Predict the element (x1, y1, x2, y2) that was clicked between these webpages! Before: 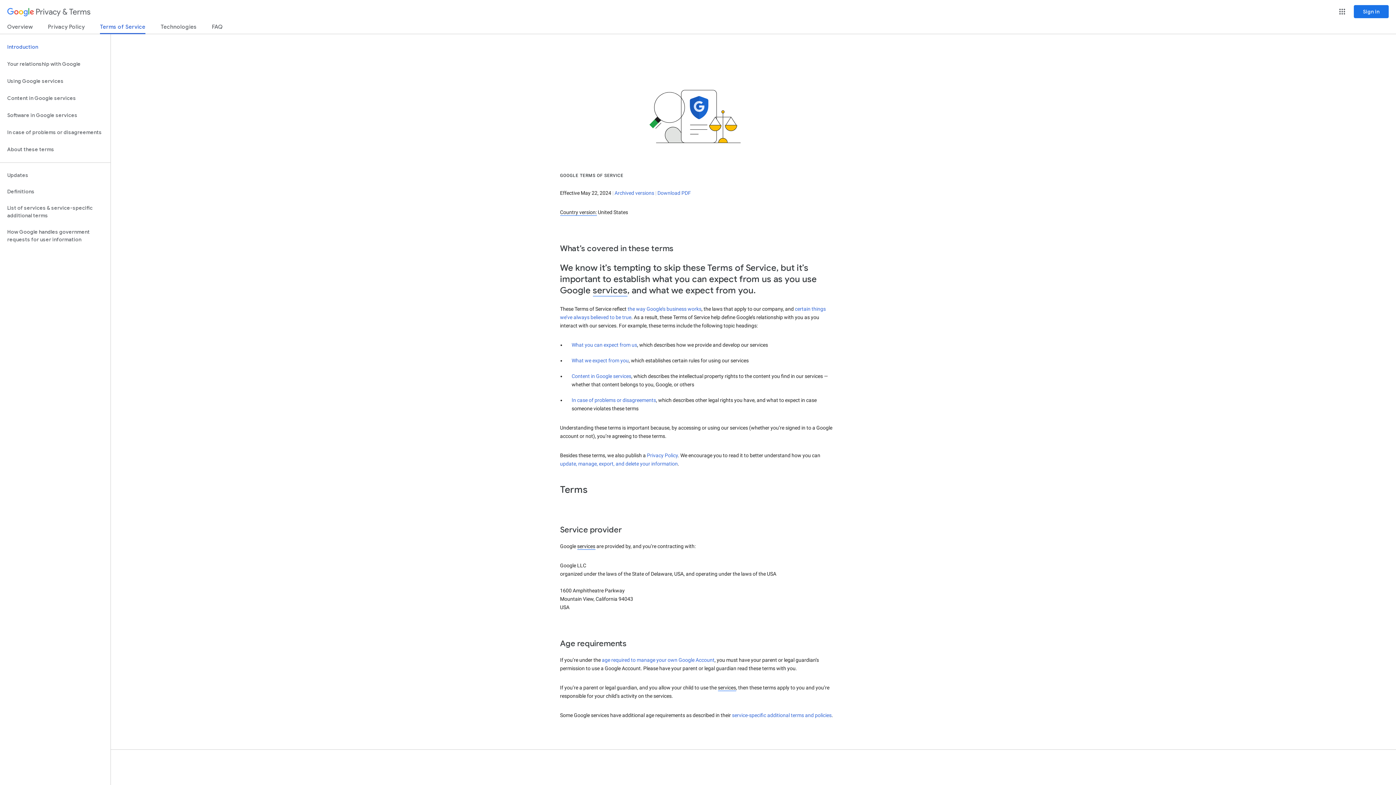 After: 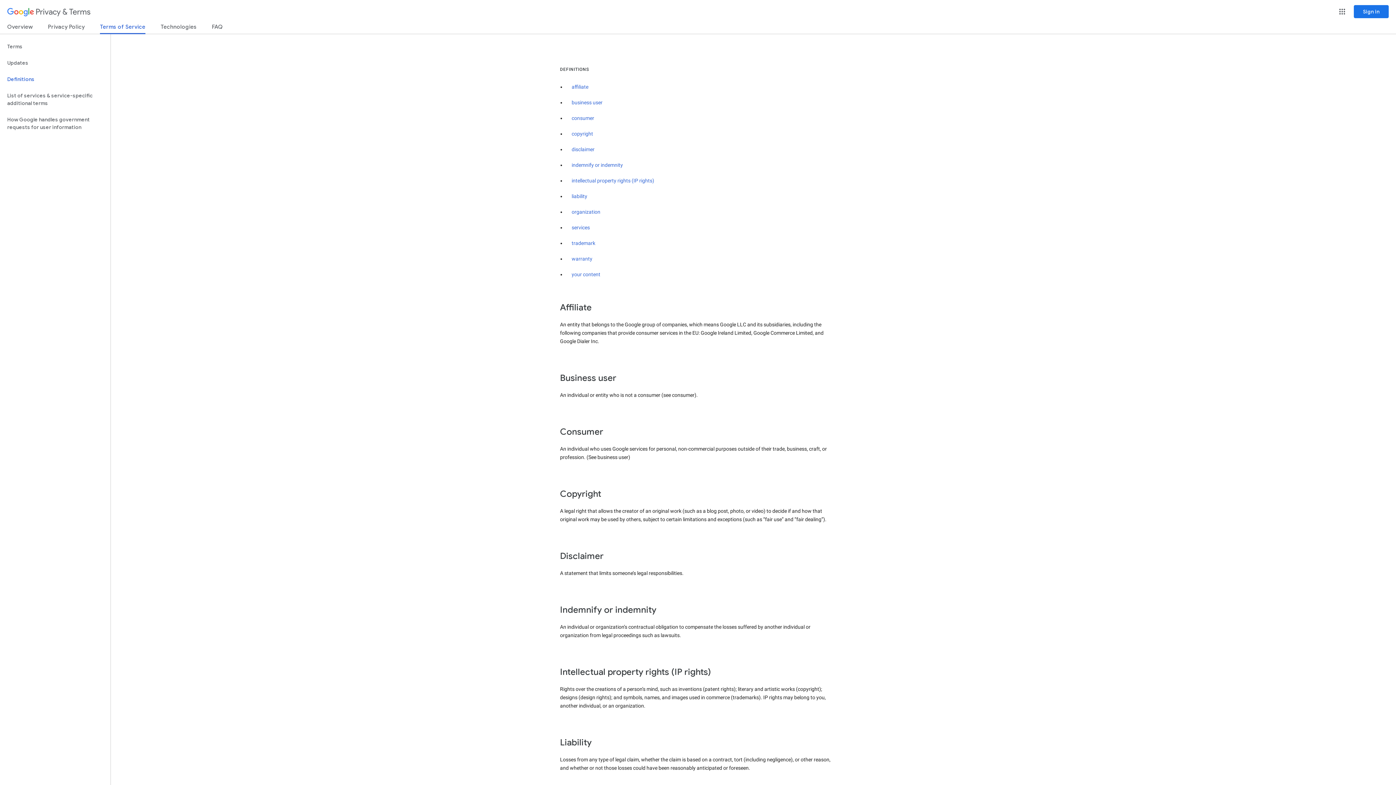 Action: label: Definitions bbox: (0, 183, 110, 200)